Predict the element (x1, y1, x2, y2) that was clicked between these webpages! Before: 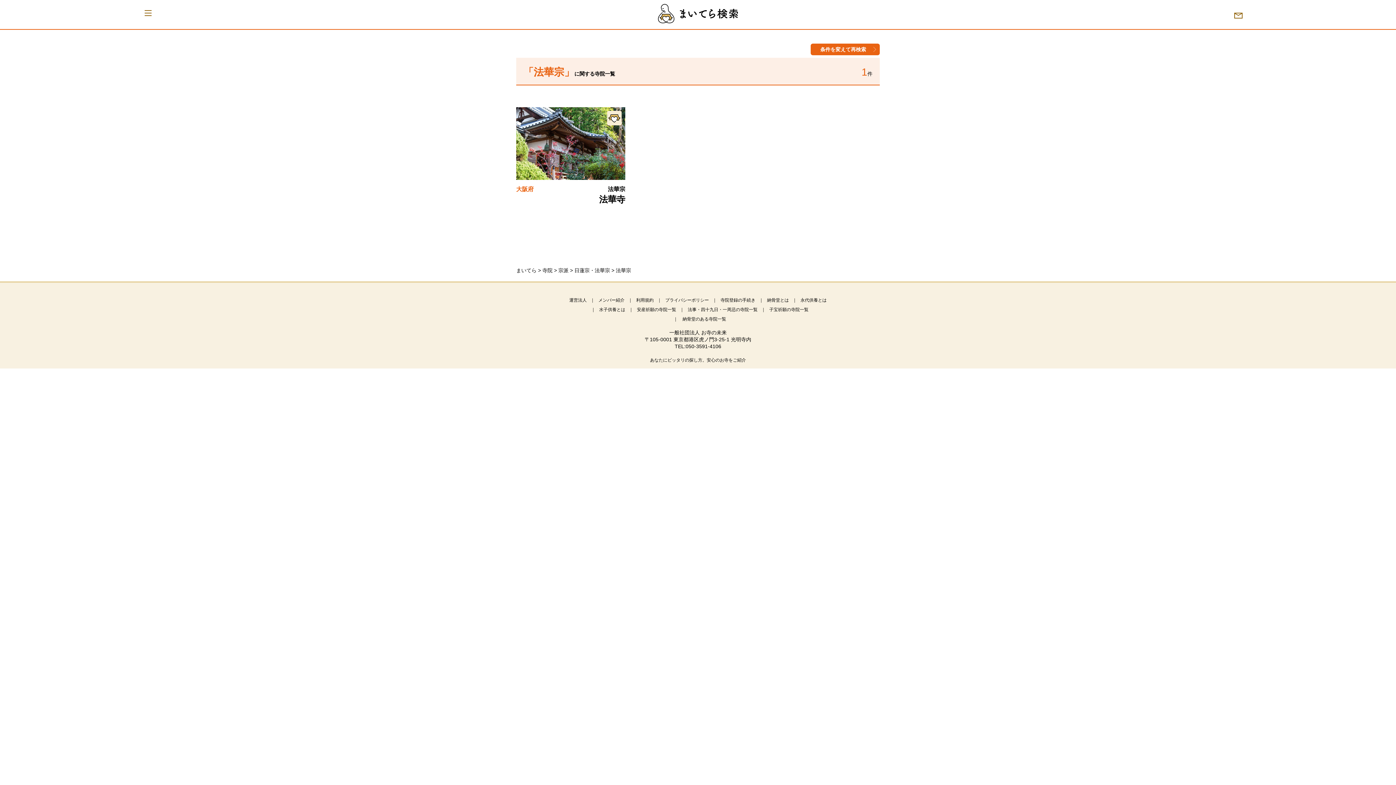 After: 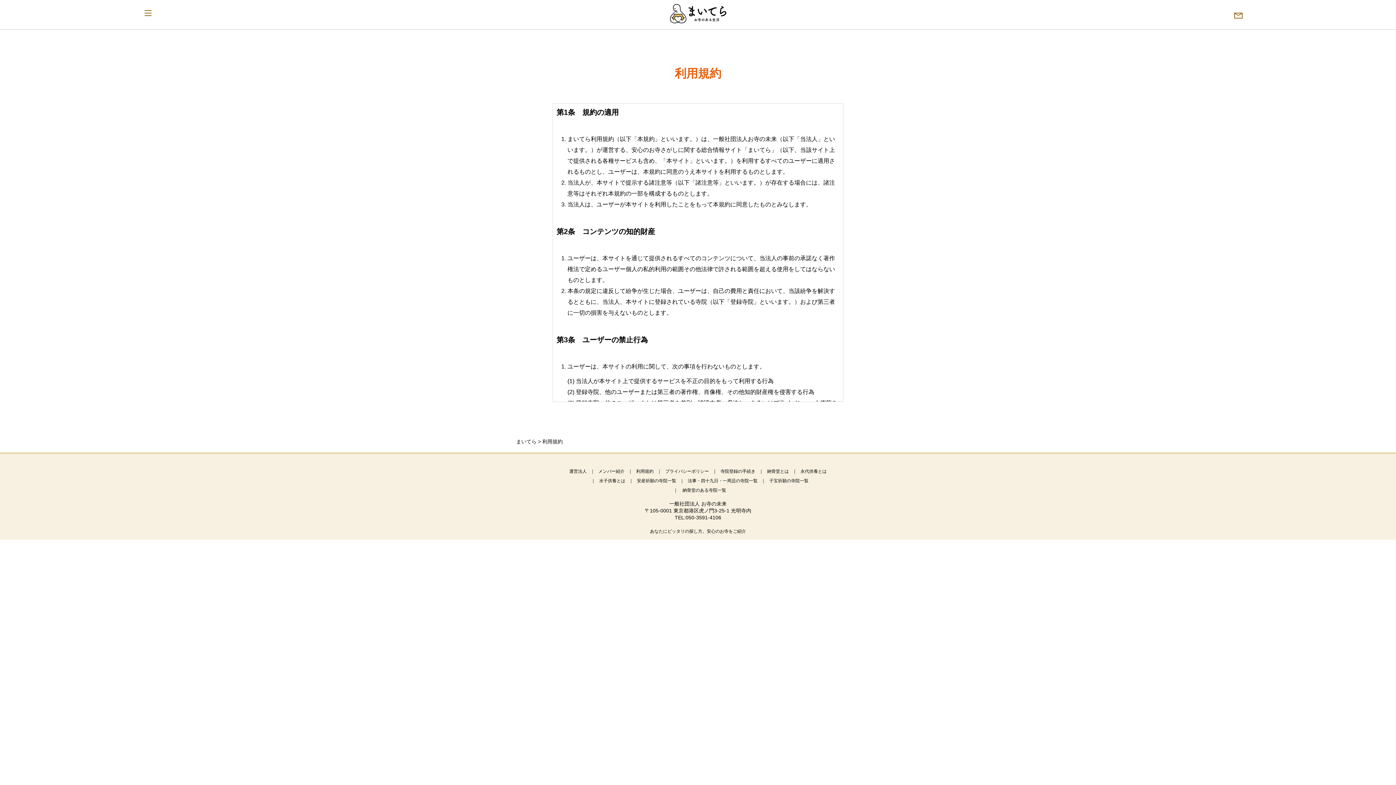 Action: bbox: (636, 297, 653, 302) label: 利用規約